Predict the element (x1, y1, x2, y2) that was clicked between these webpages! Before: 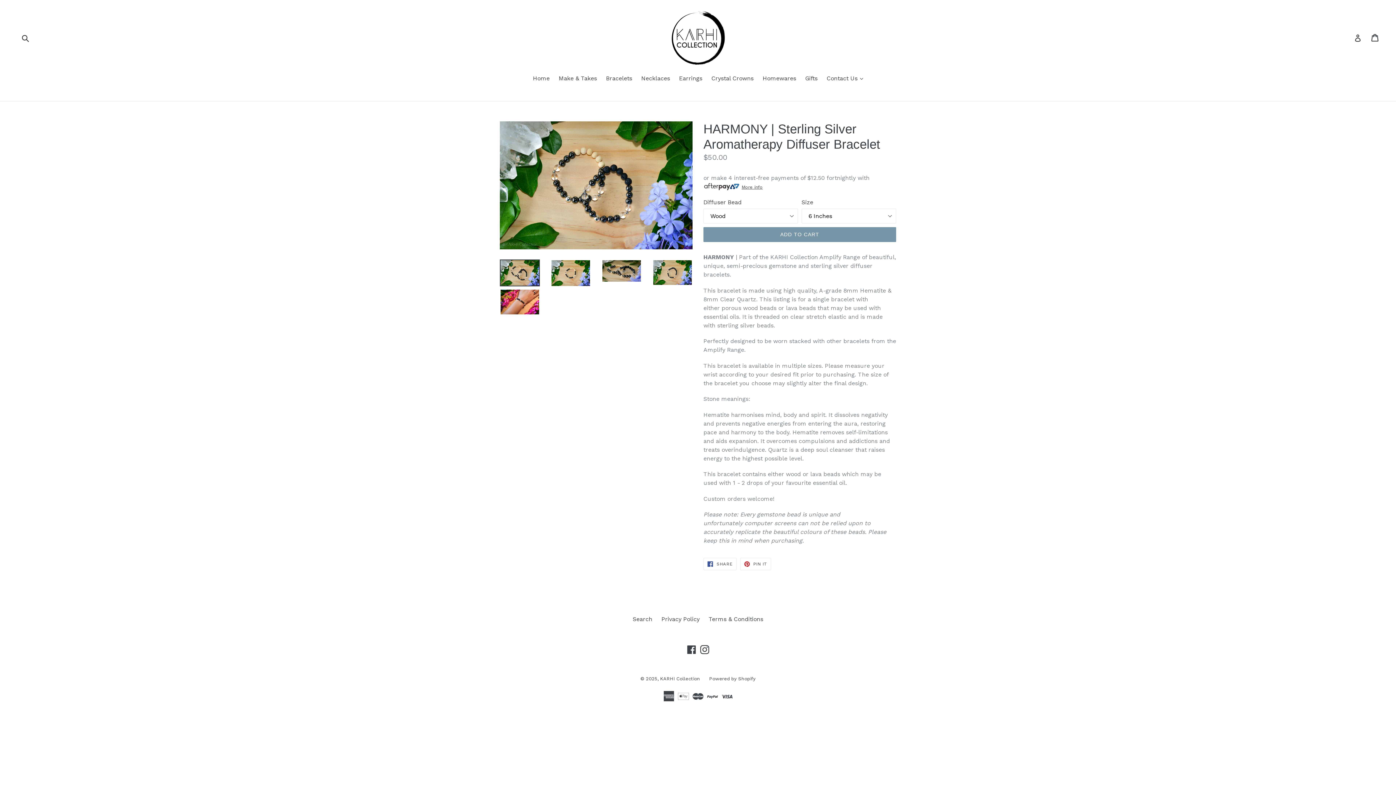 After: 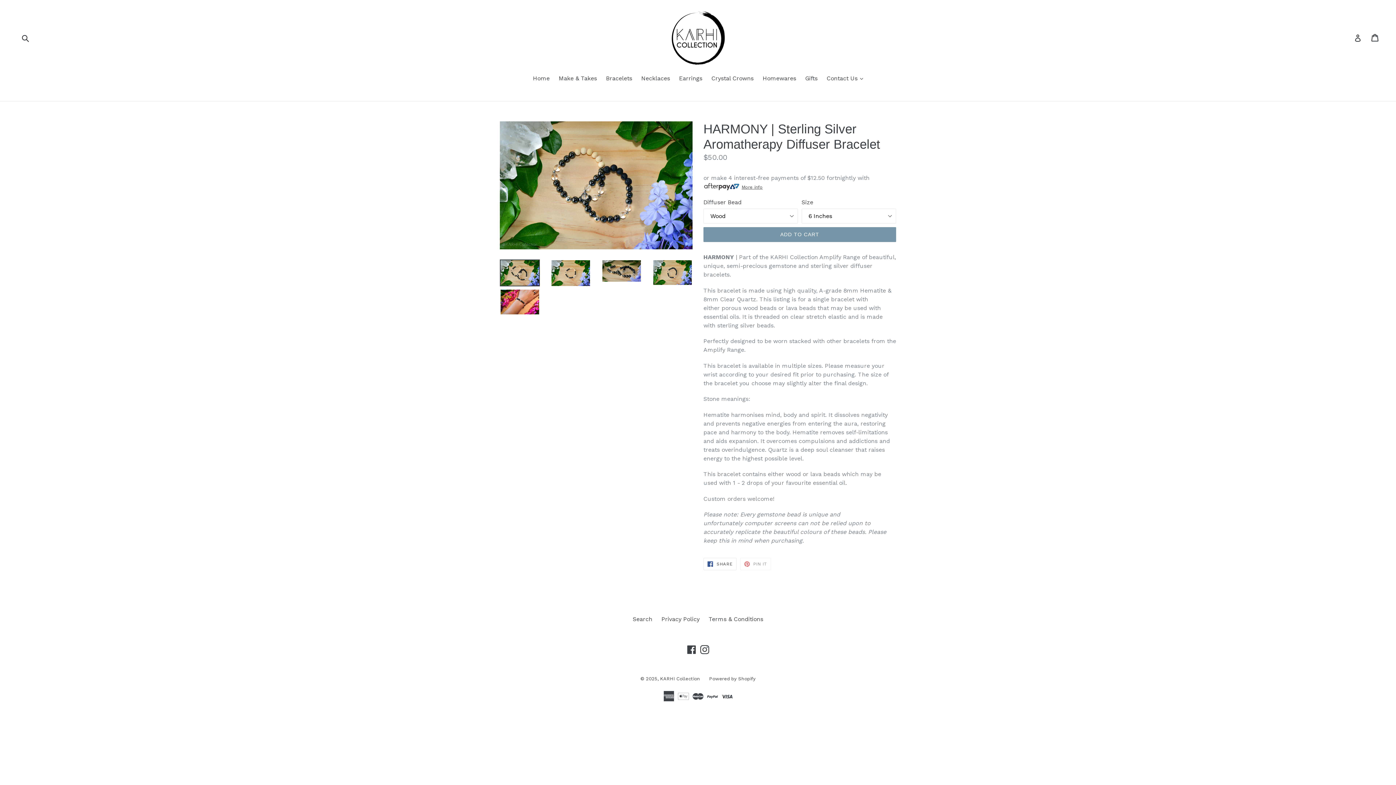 Action: bbox: (740, 558, 771, 570) label:  PIN IT
PIN ON PINTEREST